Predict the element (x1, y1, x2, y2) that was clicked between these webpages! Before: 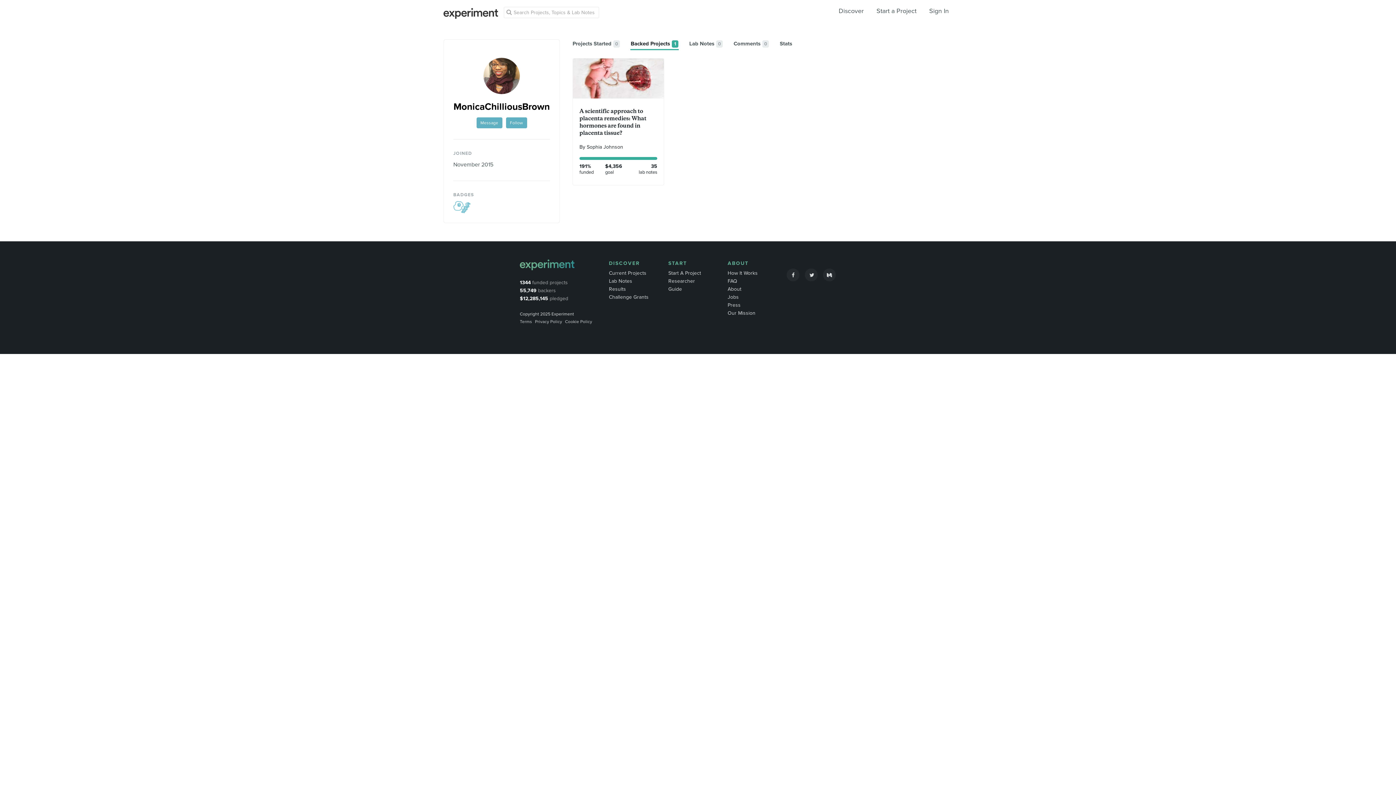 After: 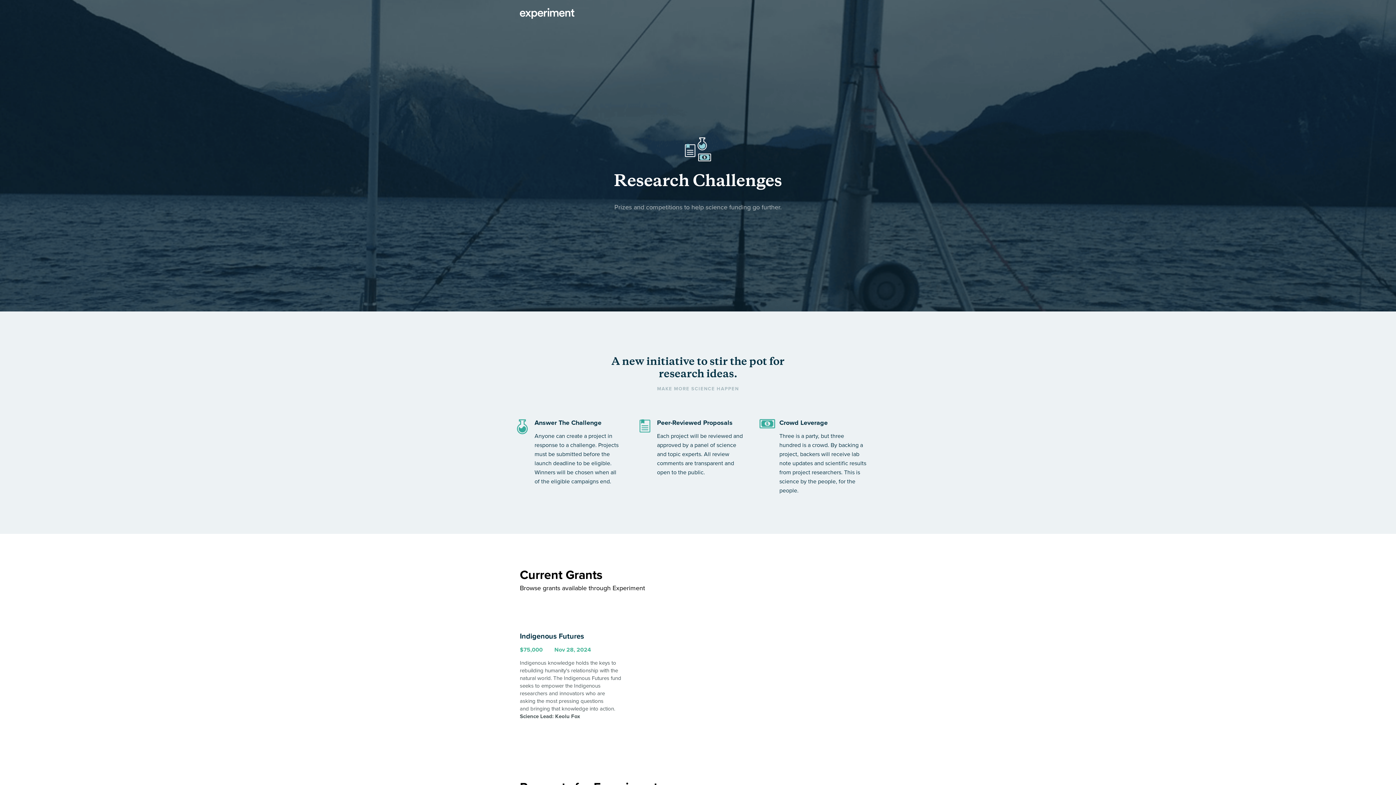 Action: label: Challenge Grants bbox: (609, 294, 648, 300)